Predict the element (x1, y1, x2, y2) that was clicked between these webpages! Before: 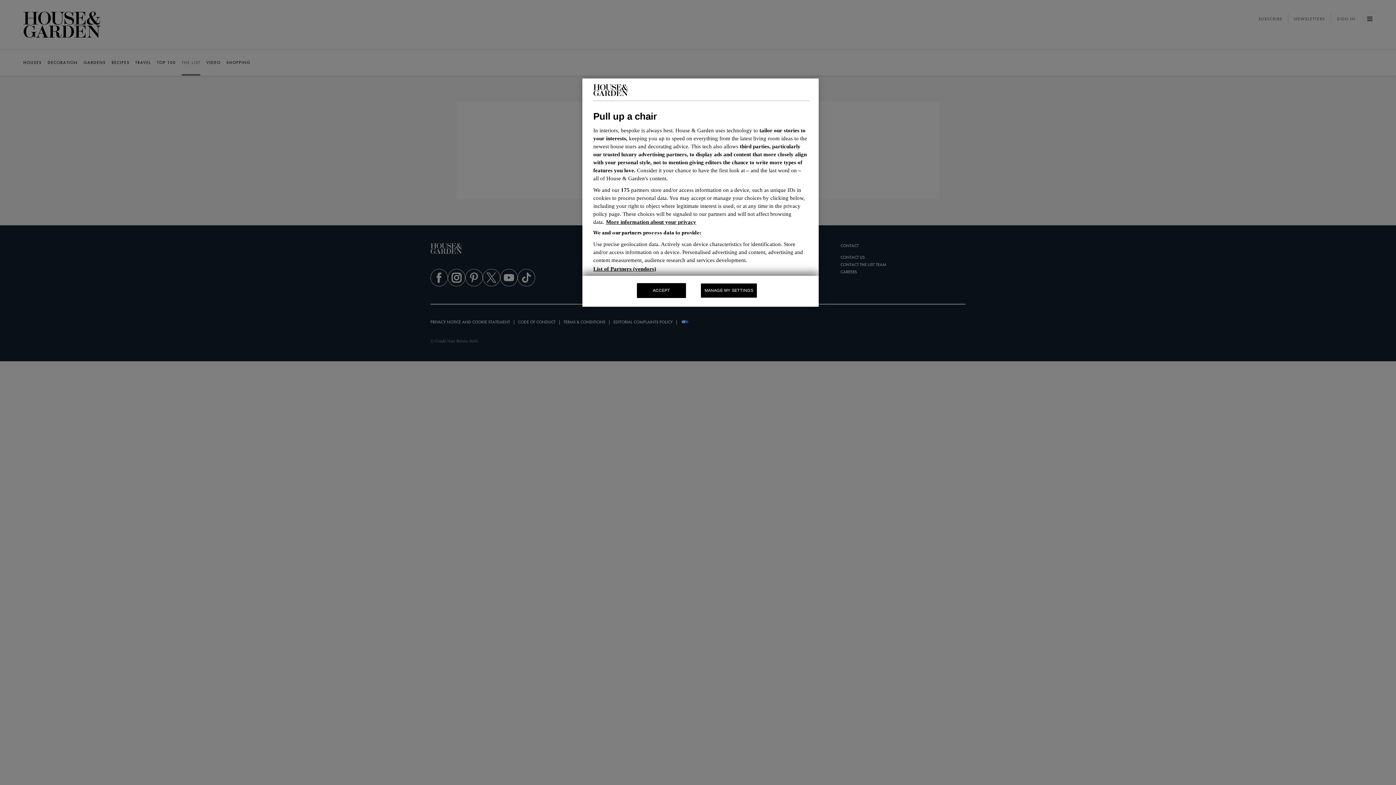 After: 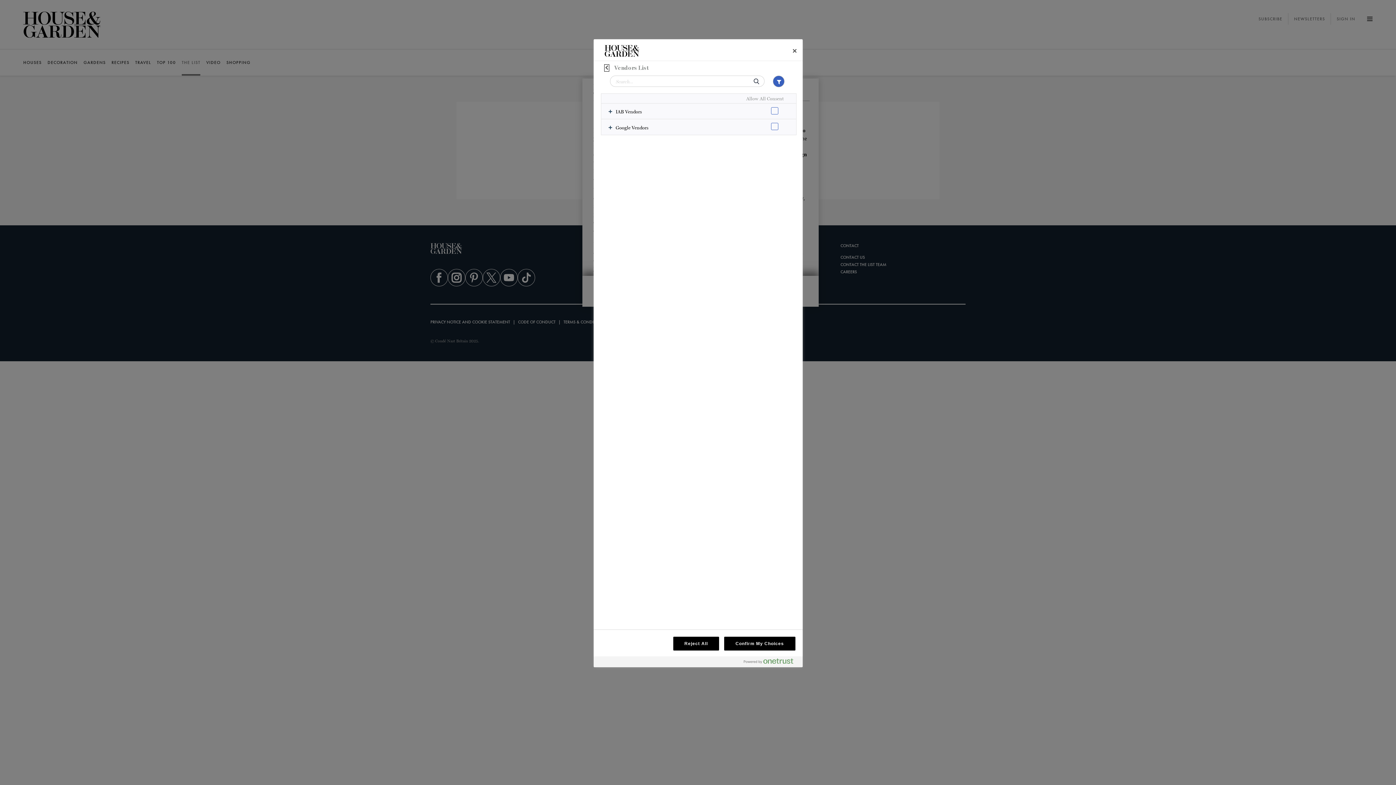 Action: bbox: (593, 266, 656, 272) label: List of Partners (vendors)